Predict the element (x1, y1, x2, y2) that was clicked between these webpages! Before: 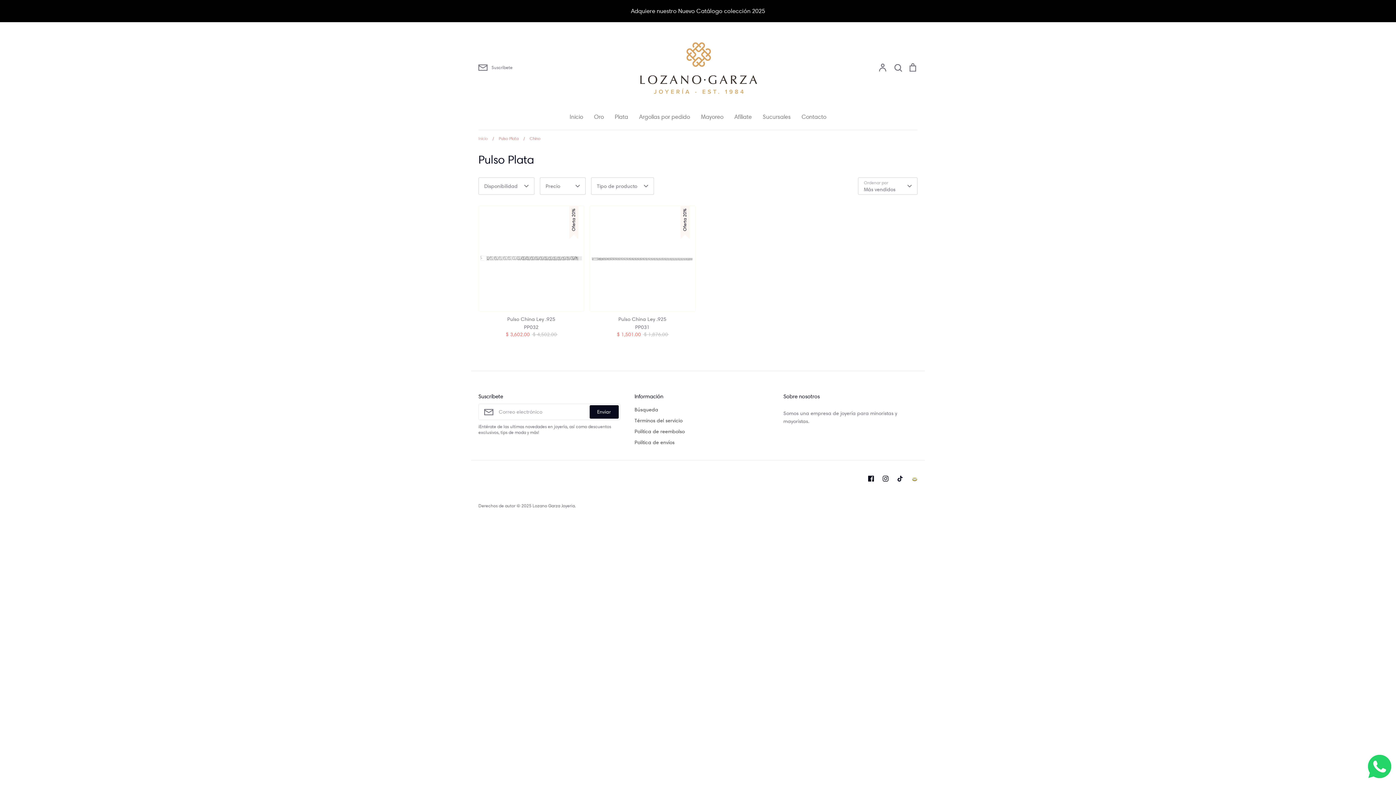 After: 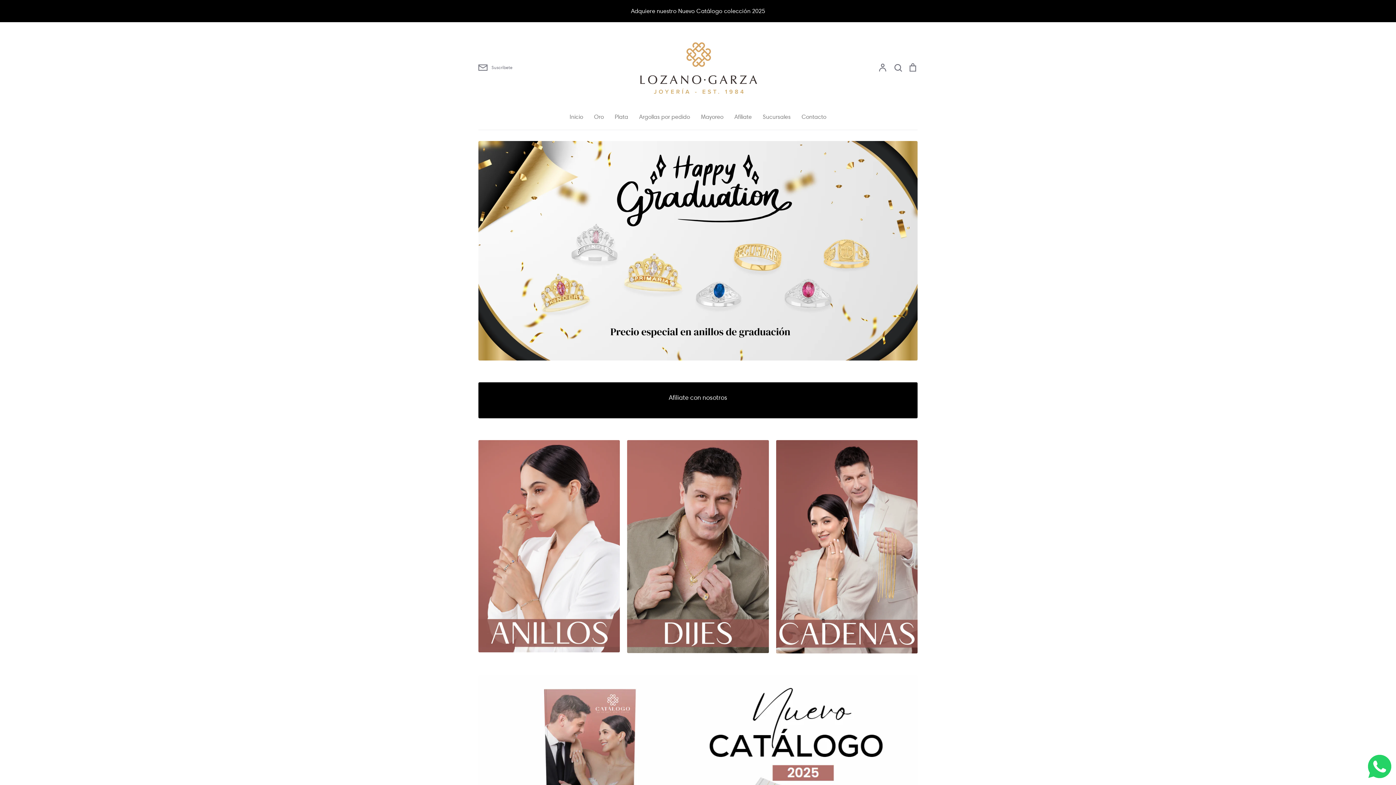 Action: bbox: (478, 136, 488, 141) label: Inicio